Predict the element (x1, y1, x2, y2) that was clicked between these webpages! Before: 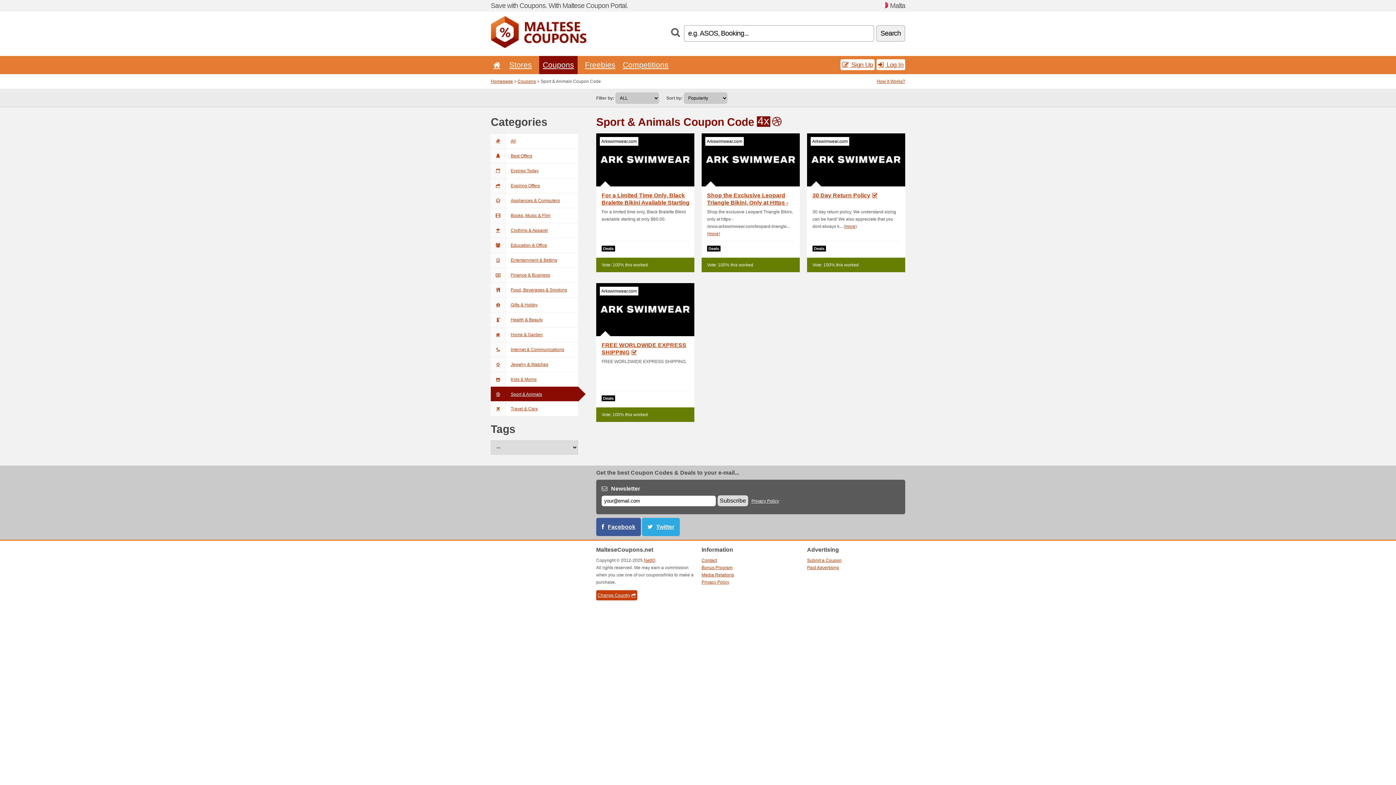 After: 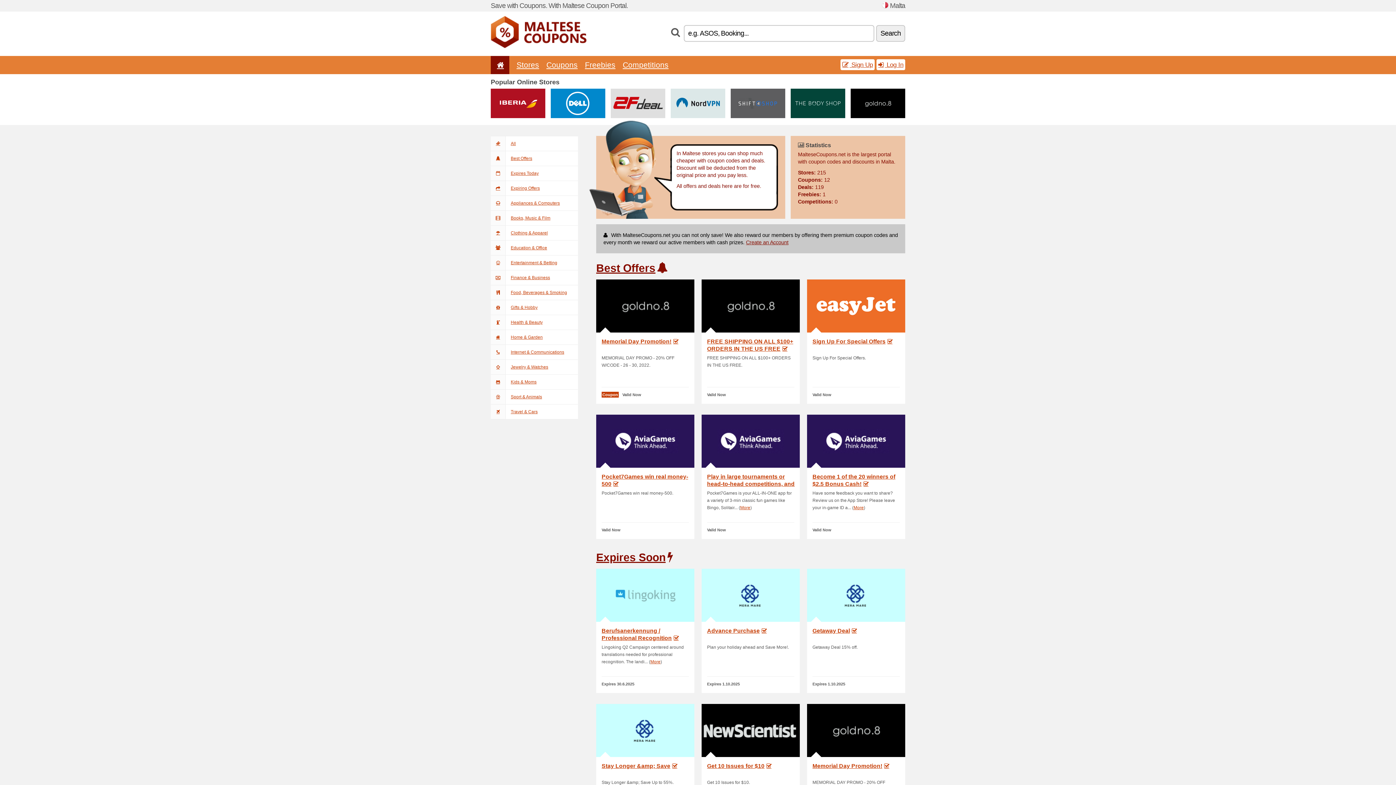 Action: bbox: (490, 60, 500, 69)